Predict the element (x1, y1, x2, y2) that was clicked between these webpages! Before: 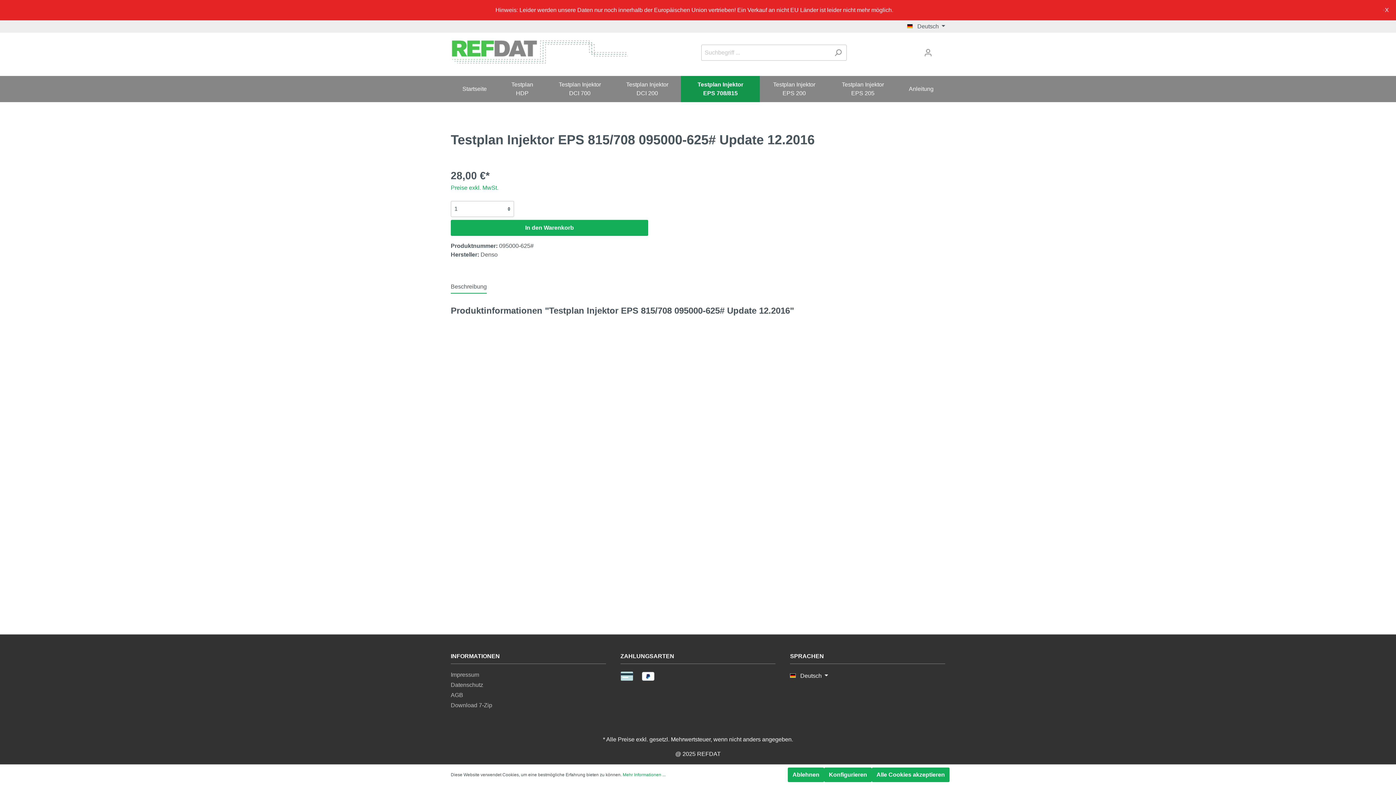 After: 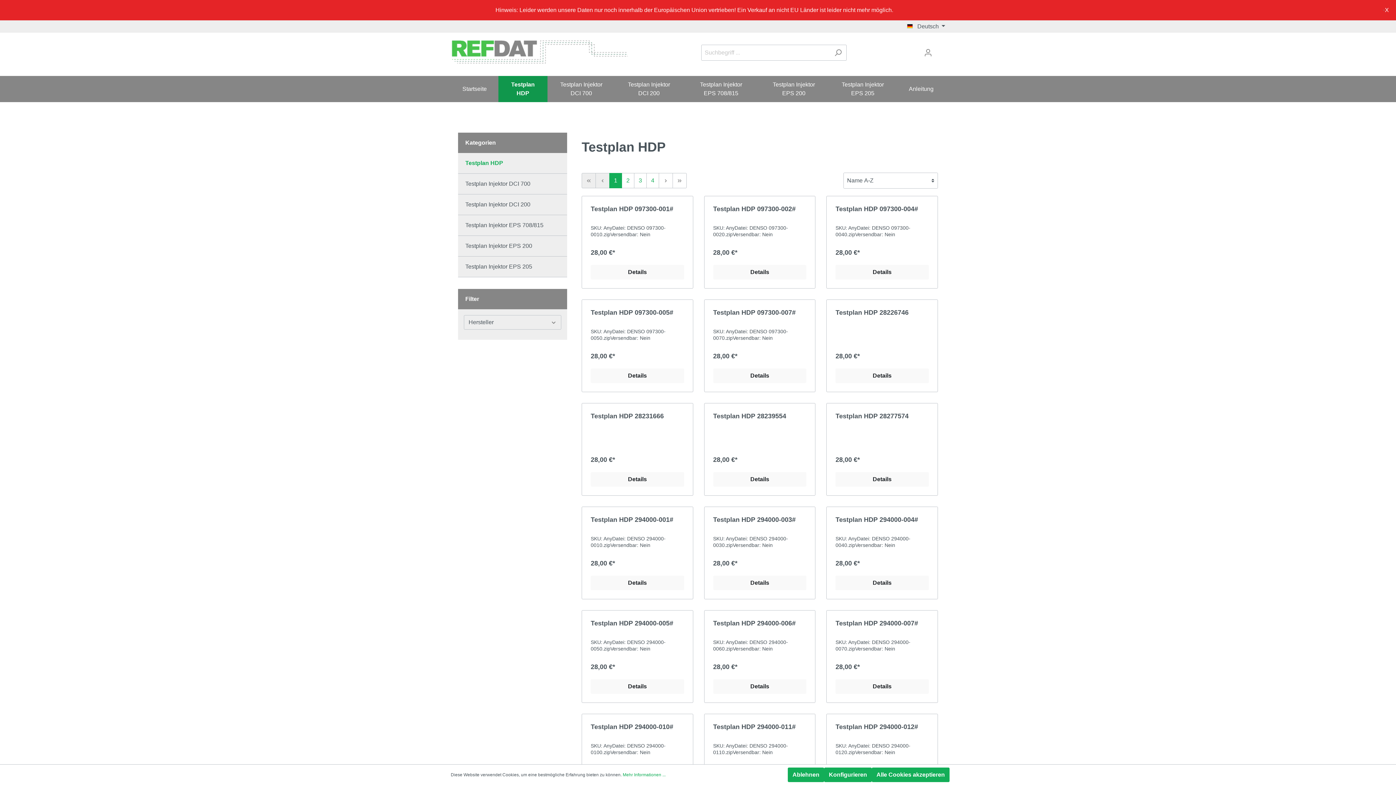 Action: label: Testplan HDP bbox: (498, 75, 546, 102)